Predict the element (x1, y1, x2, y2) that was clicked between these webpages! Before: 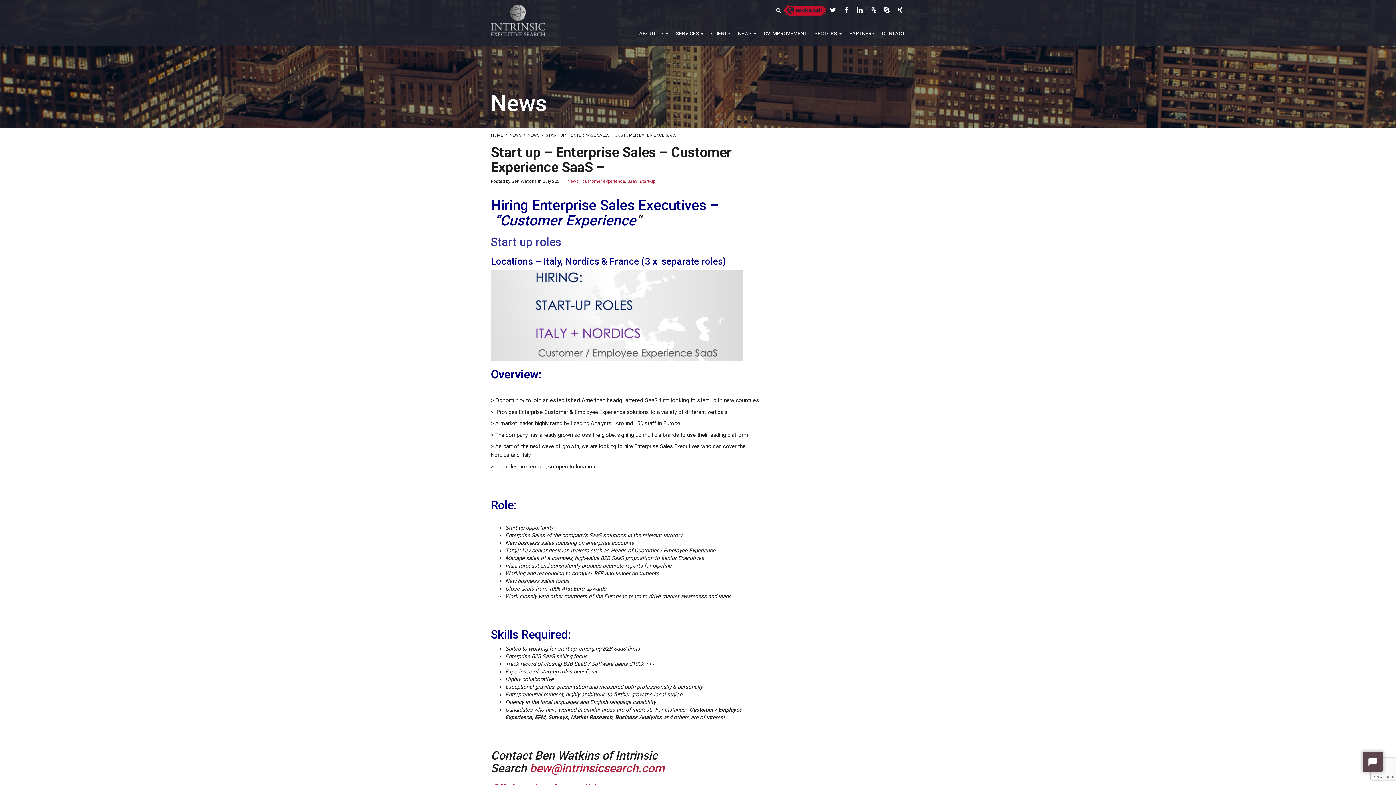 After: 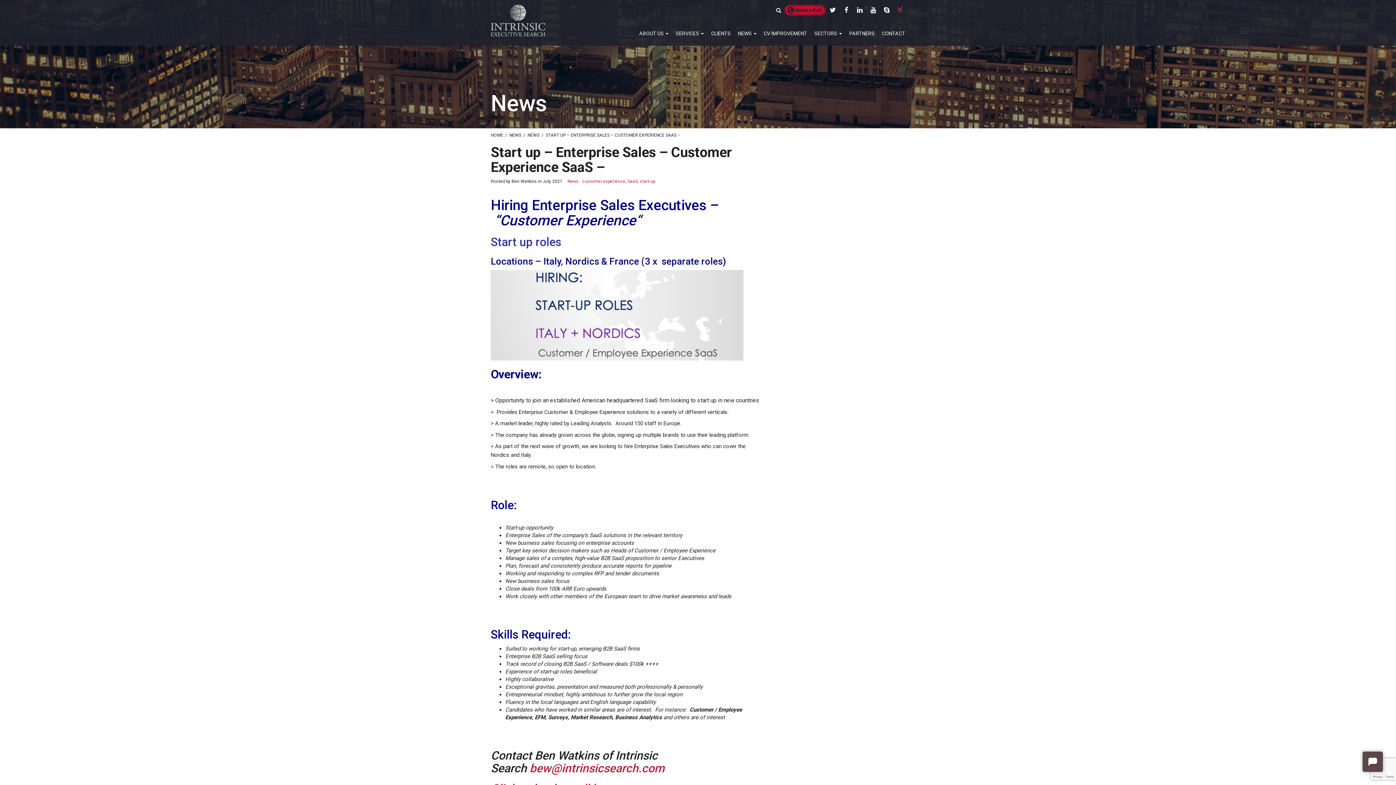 Action: bbox: (895, 4, 905, 14)